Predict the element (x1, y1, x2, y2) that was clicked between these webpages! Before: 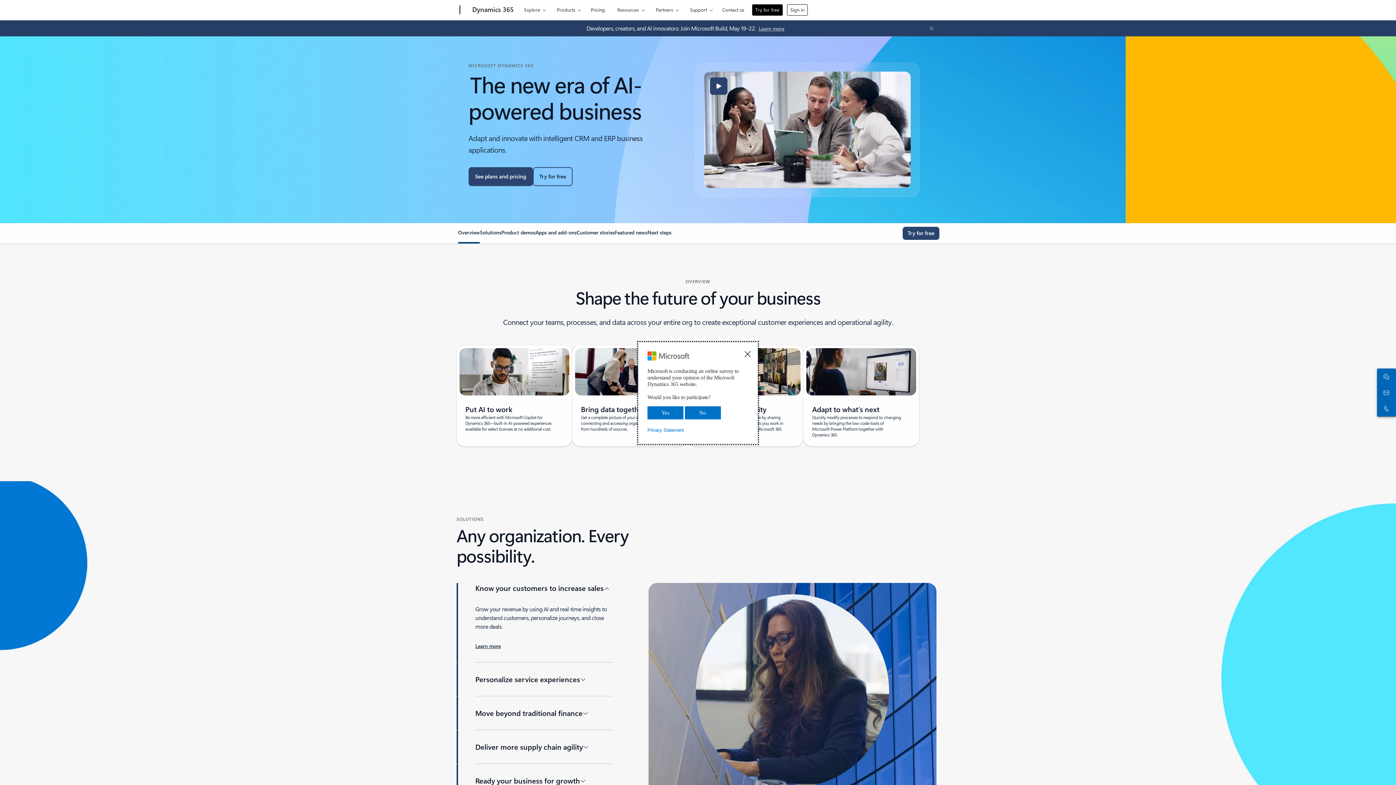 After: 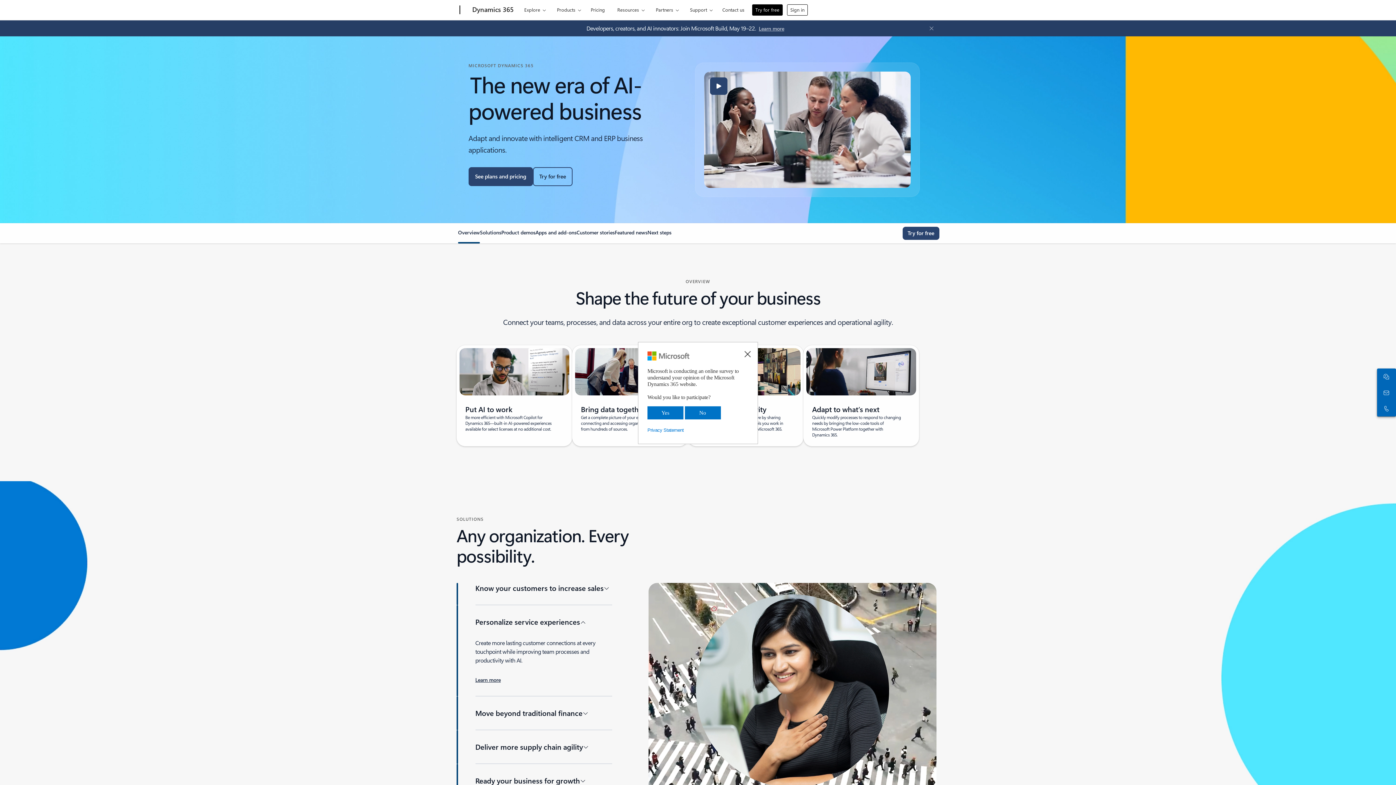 Action: bbox: (475, 662, 612, 696) label: Personalize service experiences